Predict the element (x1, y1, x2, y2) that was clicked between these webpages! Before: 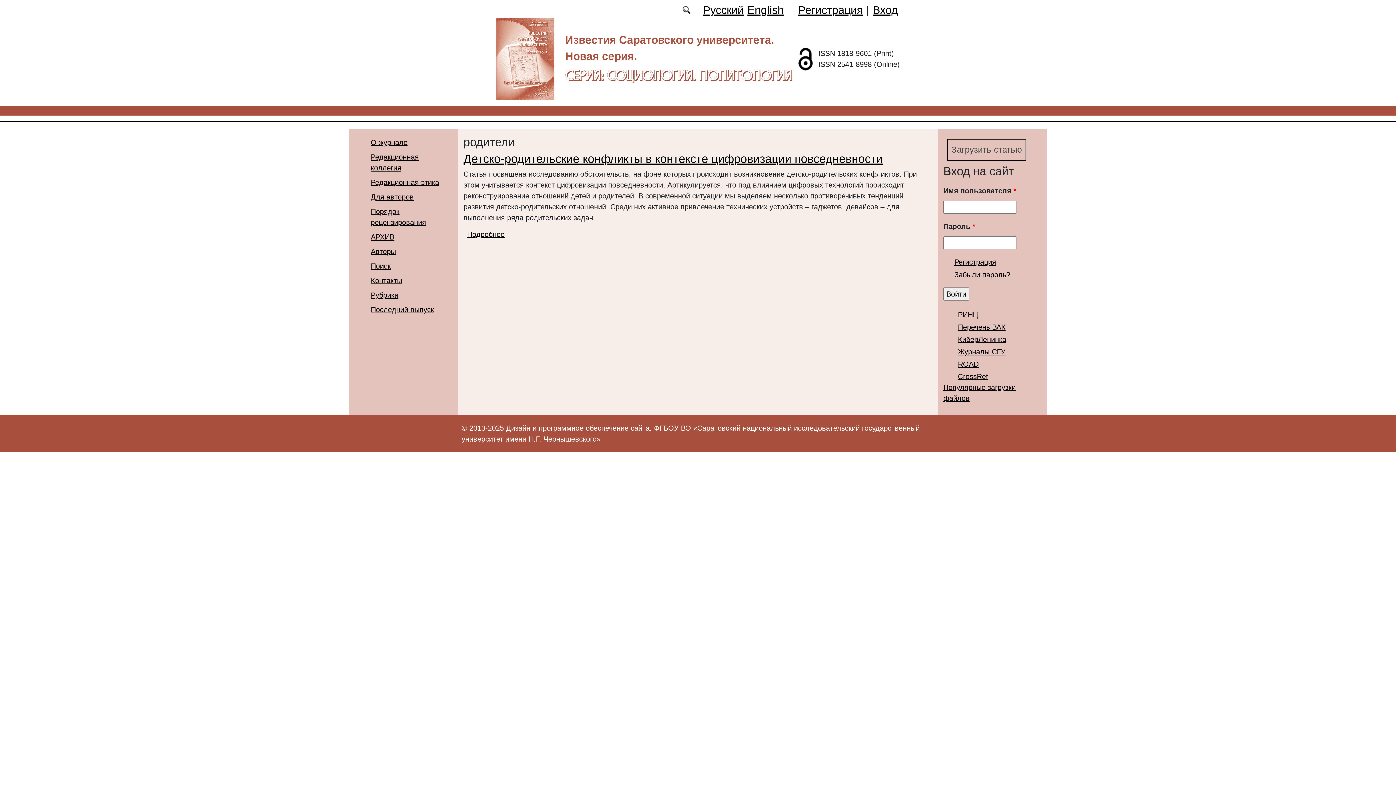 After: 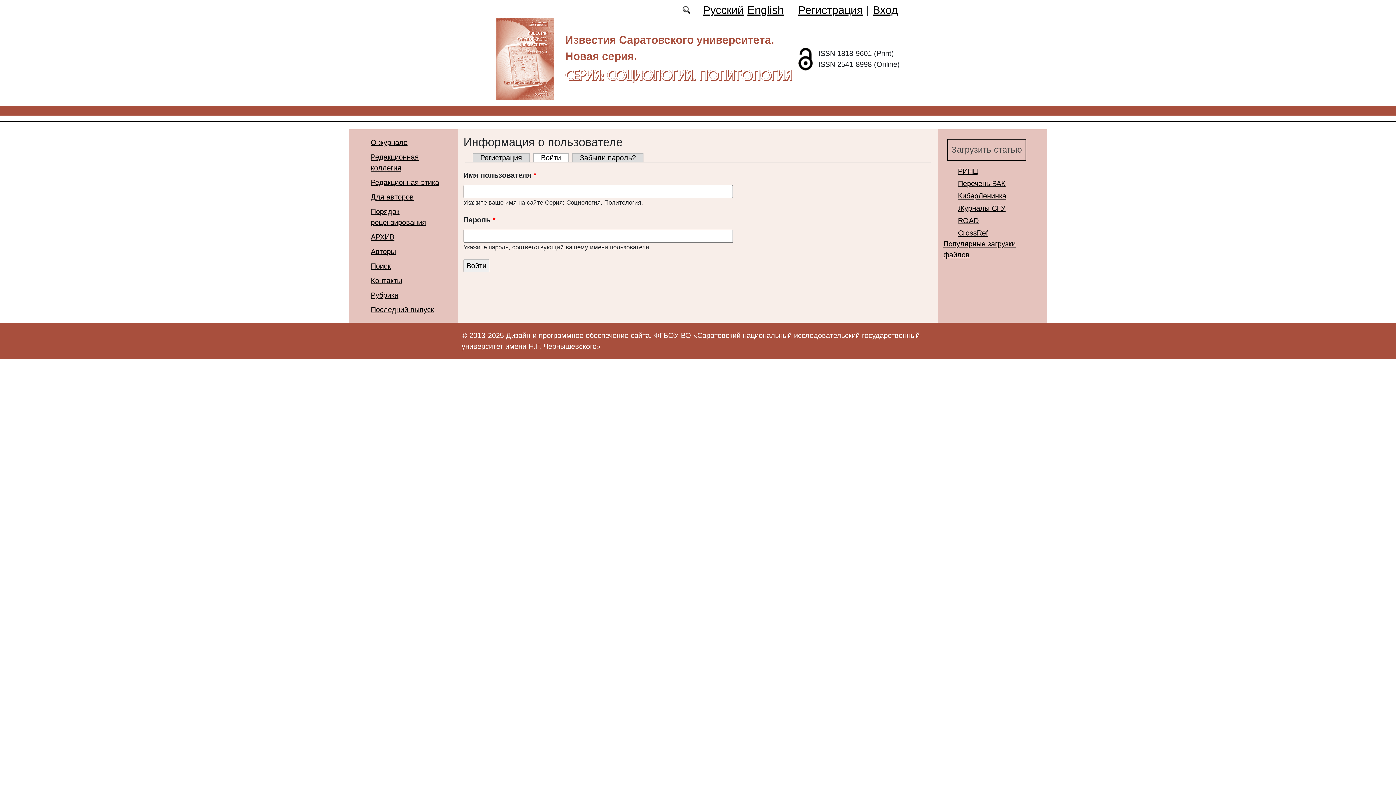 Action: bbox: (873, 4, 898, 16) label: Вход